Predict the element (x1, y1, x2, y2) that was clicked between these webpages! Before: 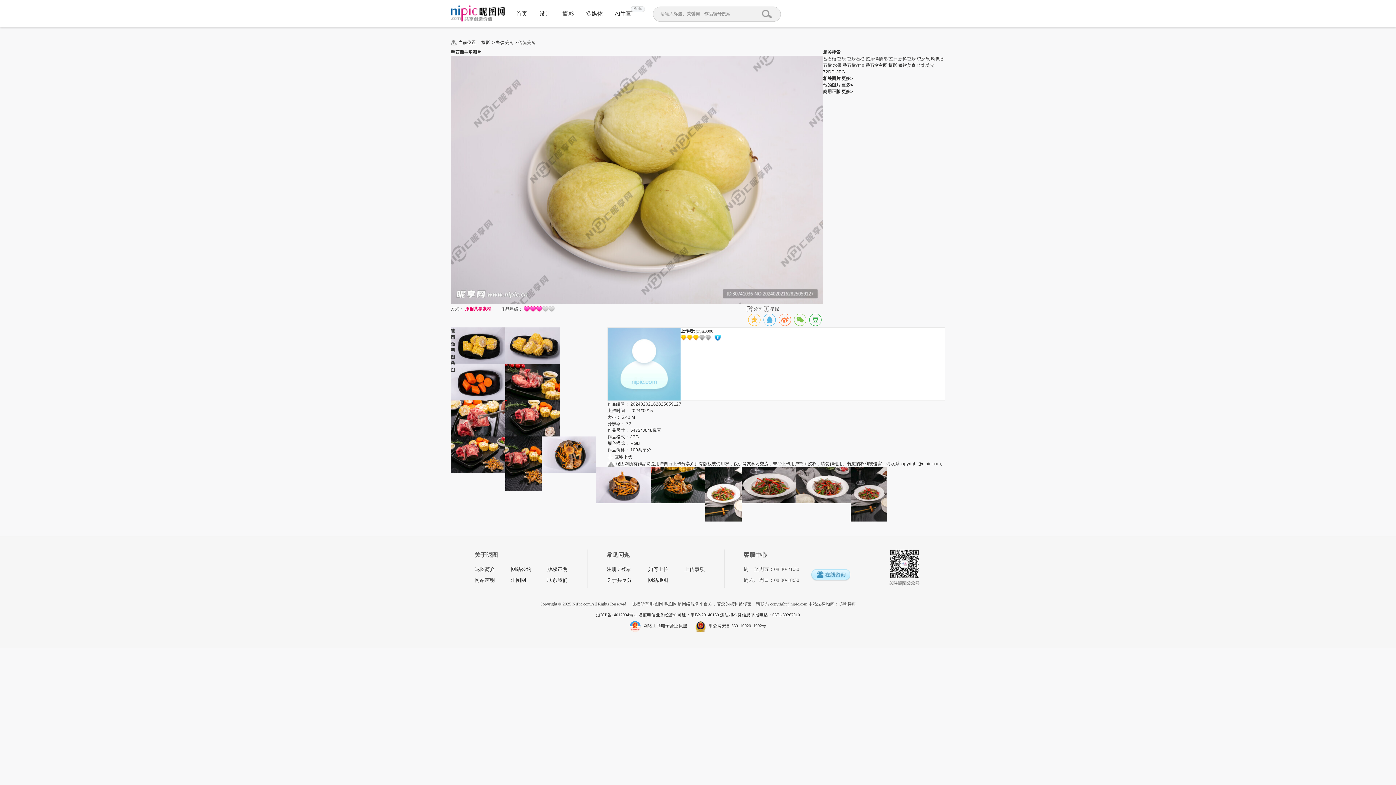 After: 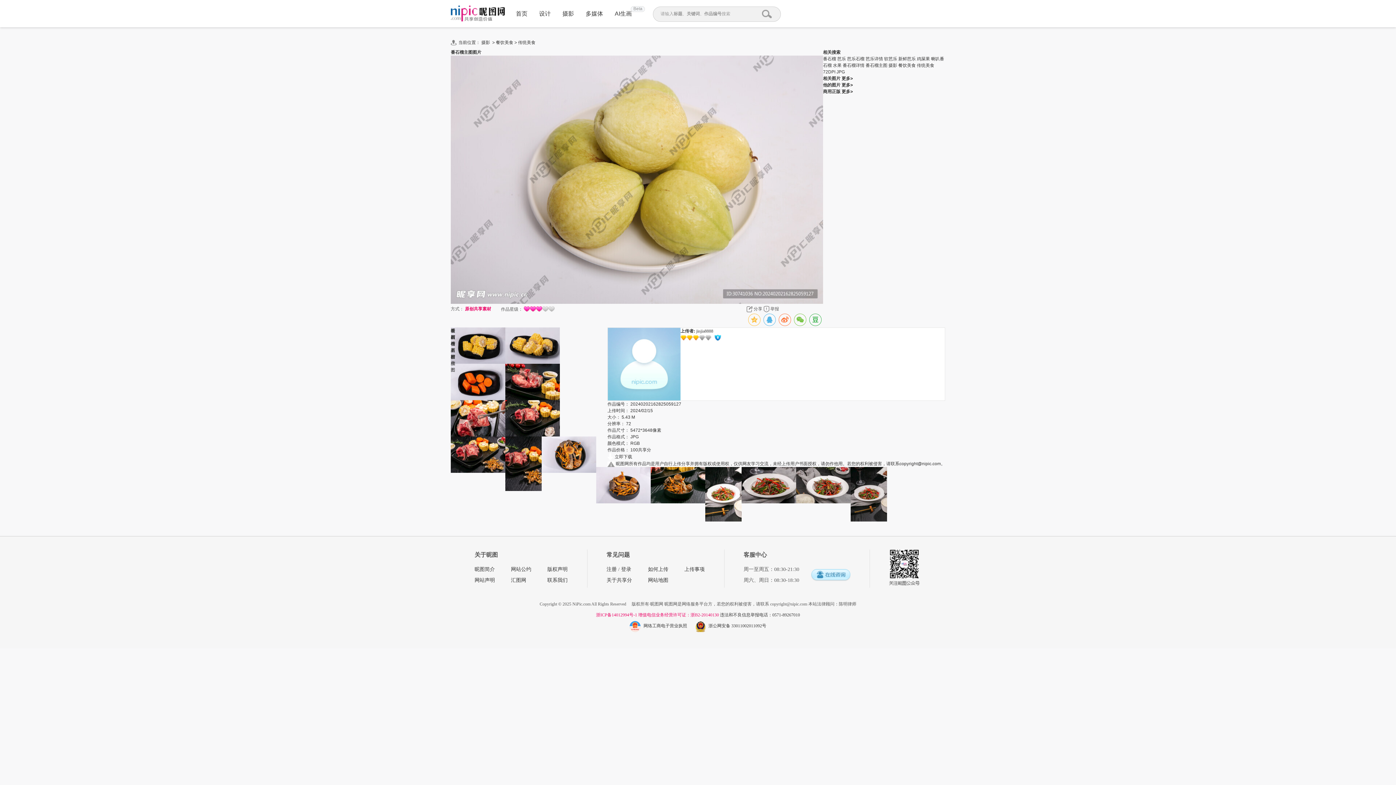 Action: bbox: (596, 612, 720, 617) label: 浙ICP备14012994号-1 增值电信业务经营许可证：浙B2-20140130 